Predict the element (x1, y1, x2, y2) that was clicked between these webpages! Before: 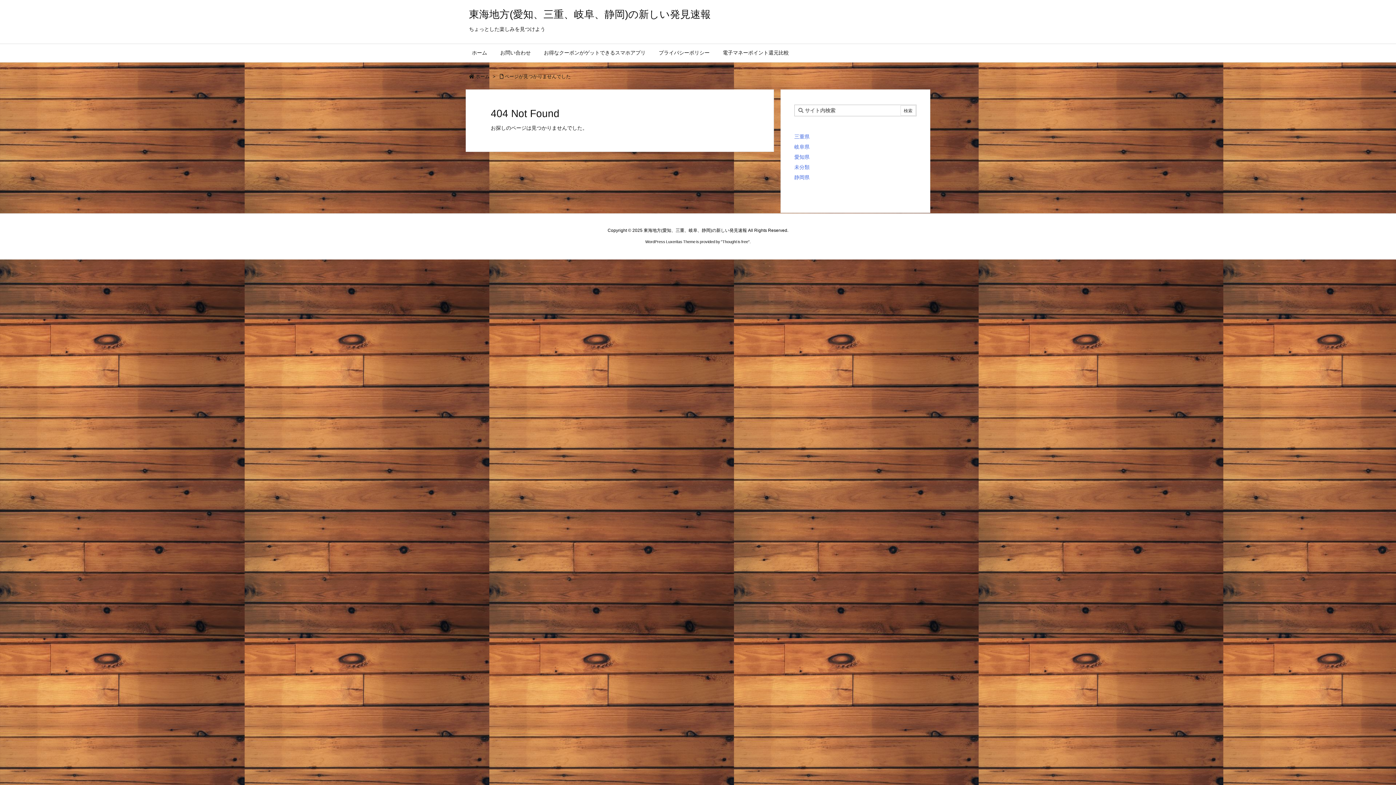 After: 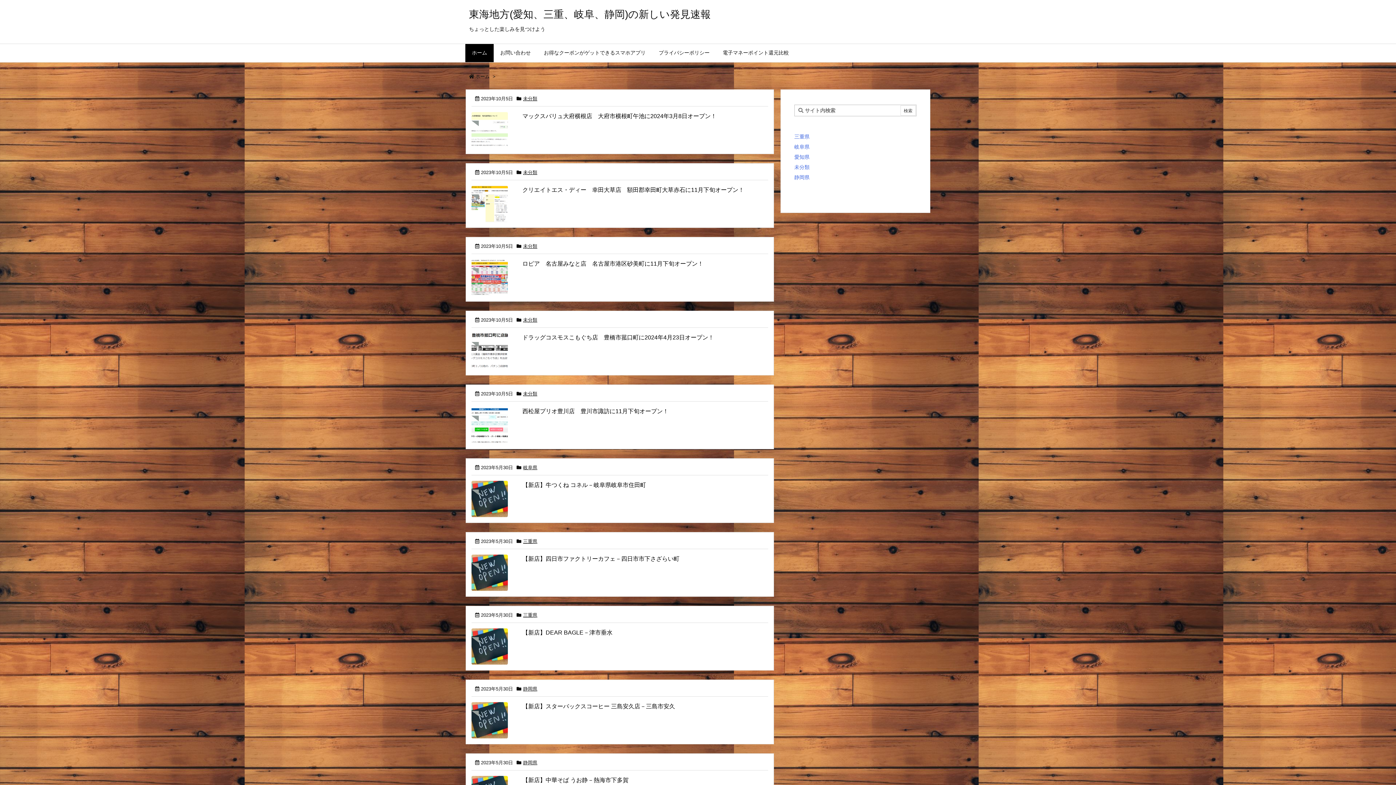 Action: label: 東海地方(愛知、三重、岐阜、静岡)の新しい発見速報 bbox: (469, 8, 710, 20)